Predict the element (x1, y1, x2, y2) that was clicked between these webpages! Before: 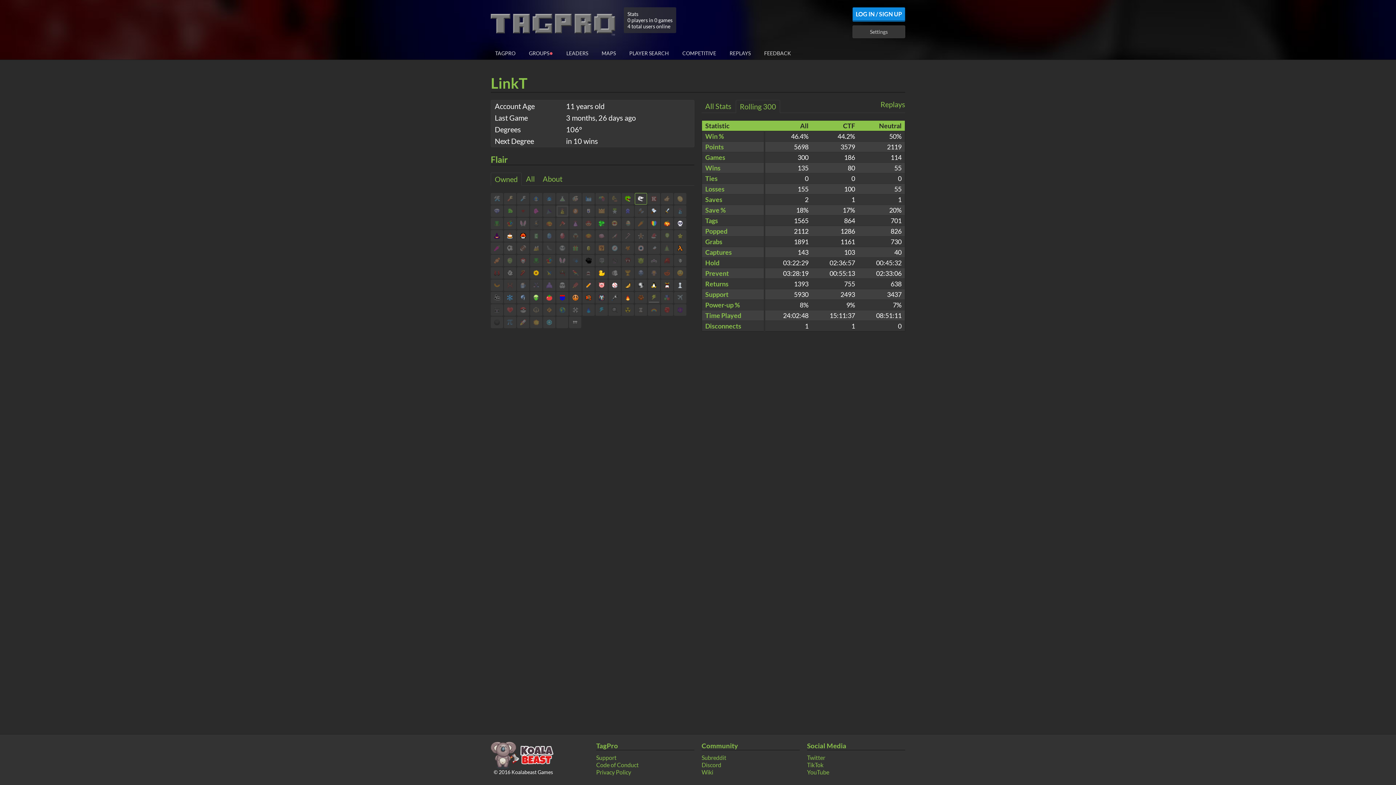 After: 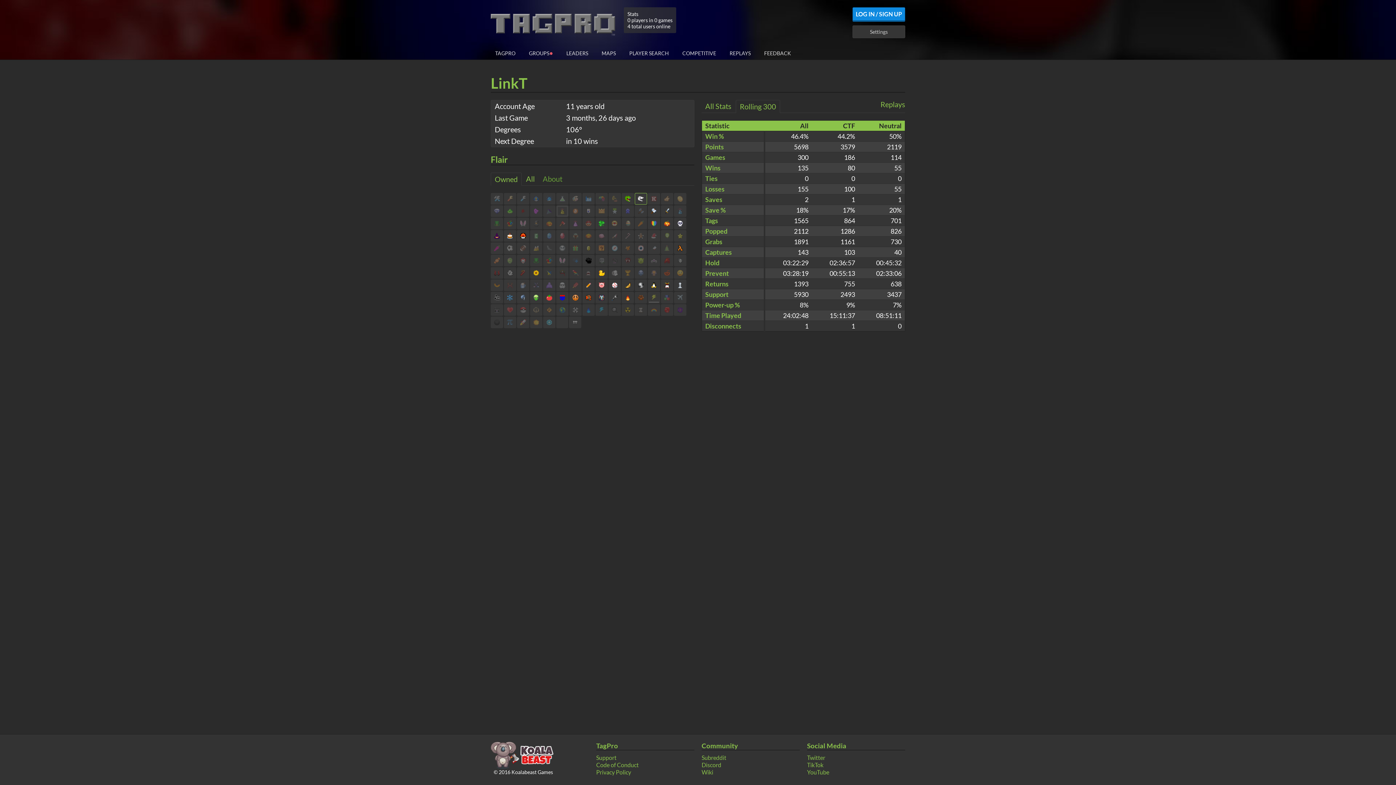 Action: bbox: (542, 174, 562, 183) label: About